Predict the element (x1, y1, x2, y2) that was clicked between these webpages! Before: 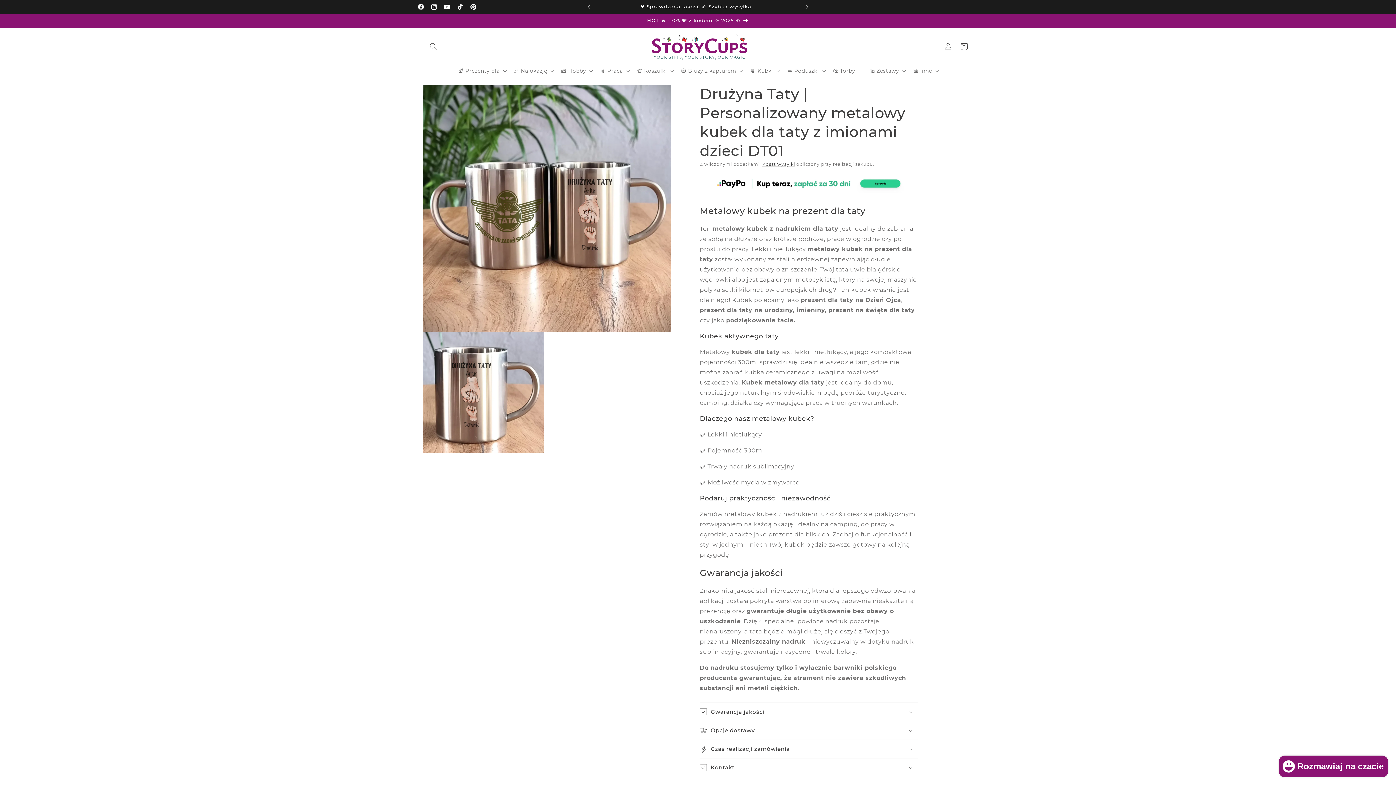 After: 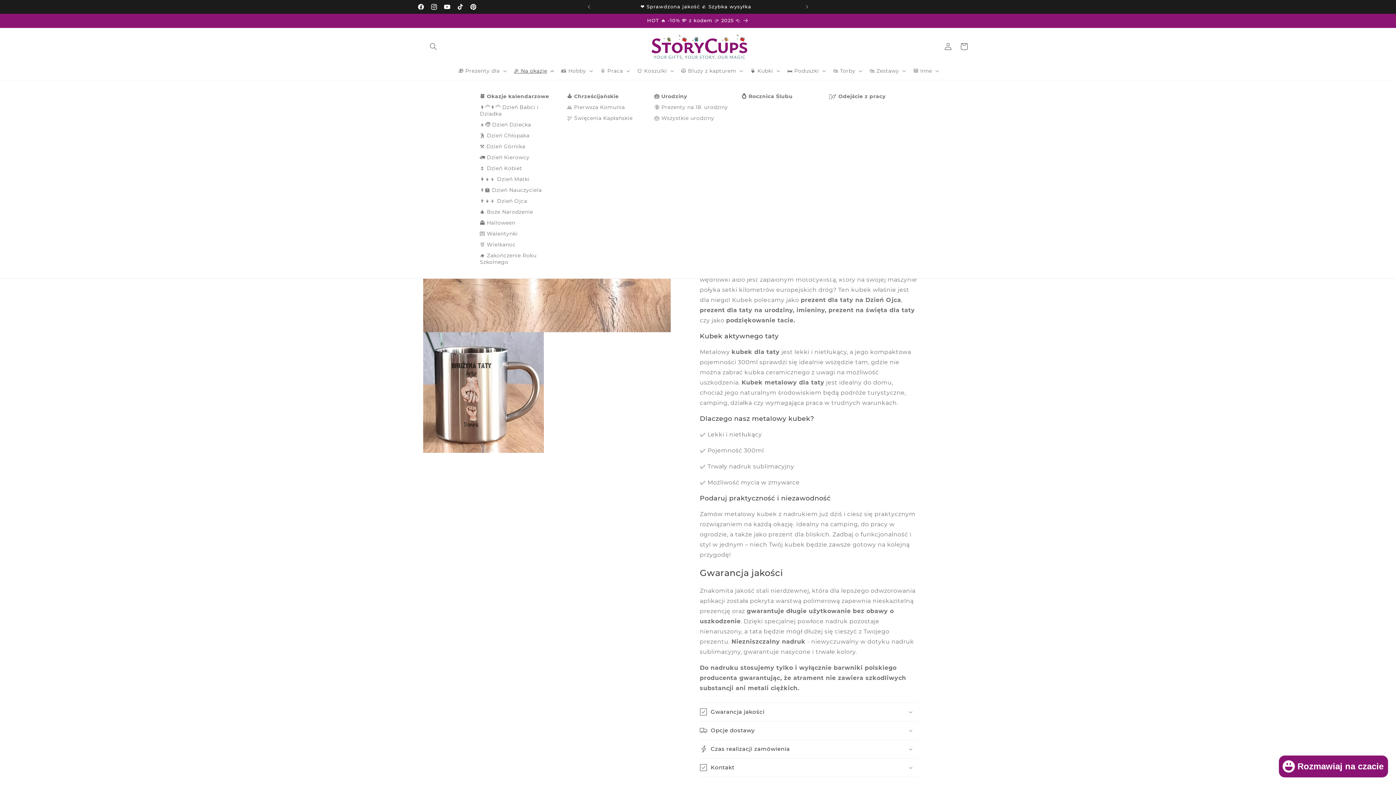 Action: label: 🎉 Na okazję bbox: (509, 63, 557, 78)